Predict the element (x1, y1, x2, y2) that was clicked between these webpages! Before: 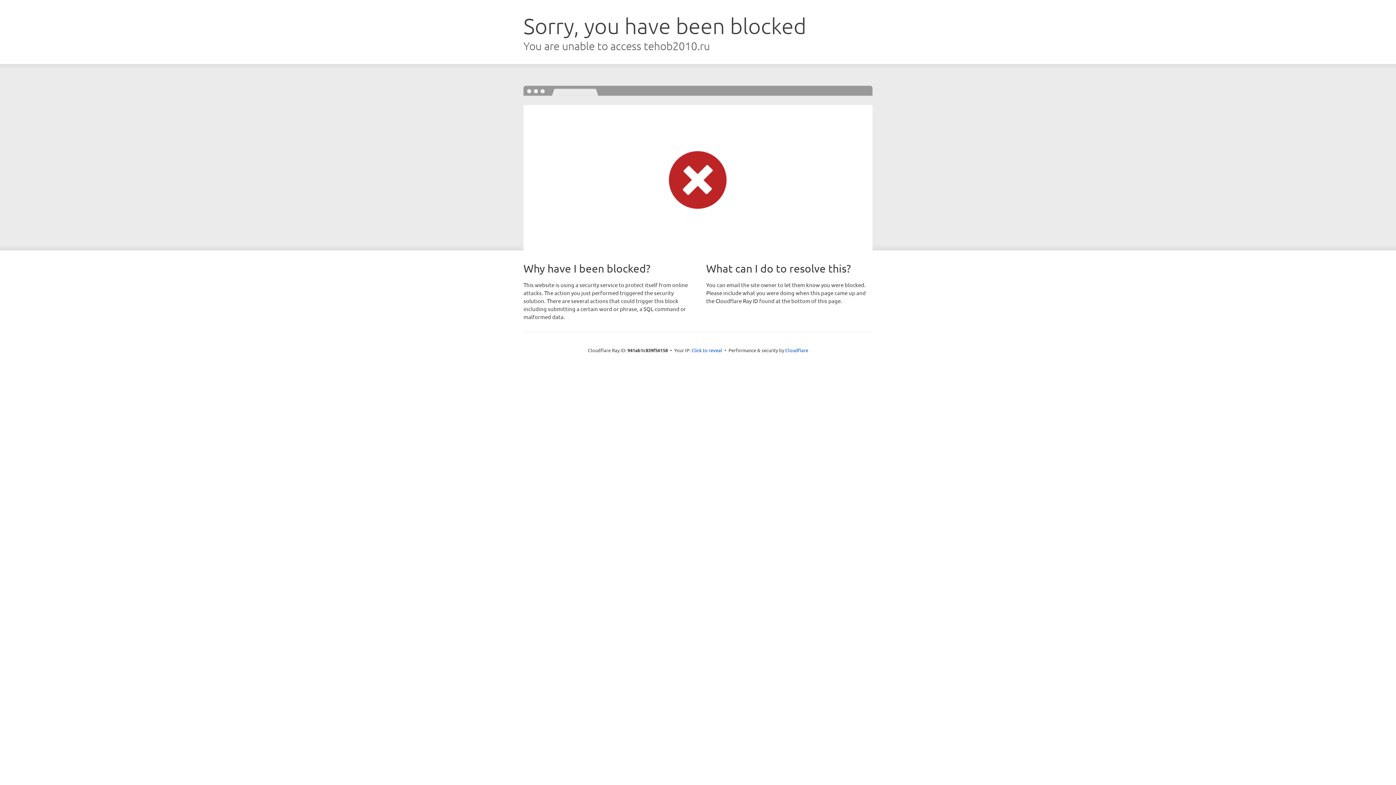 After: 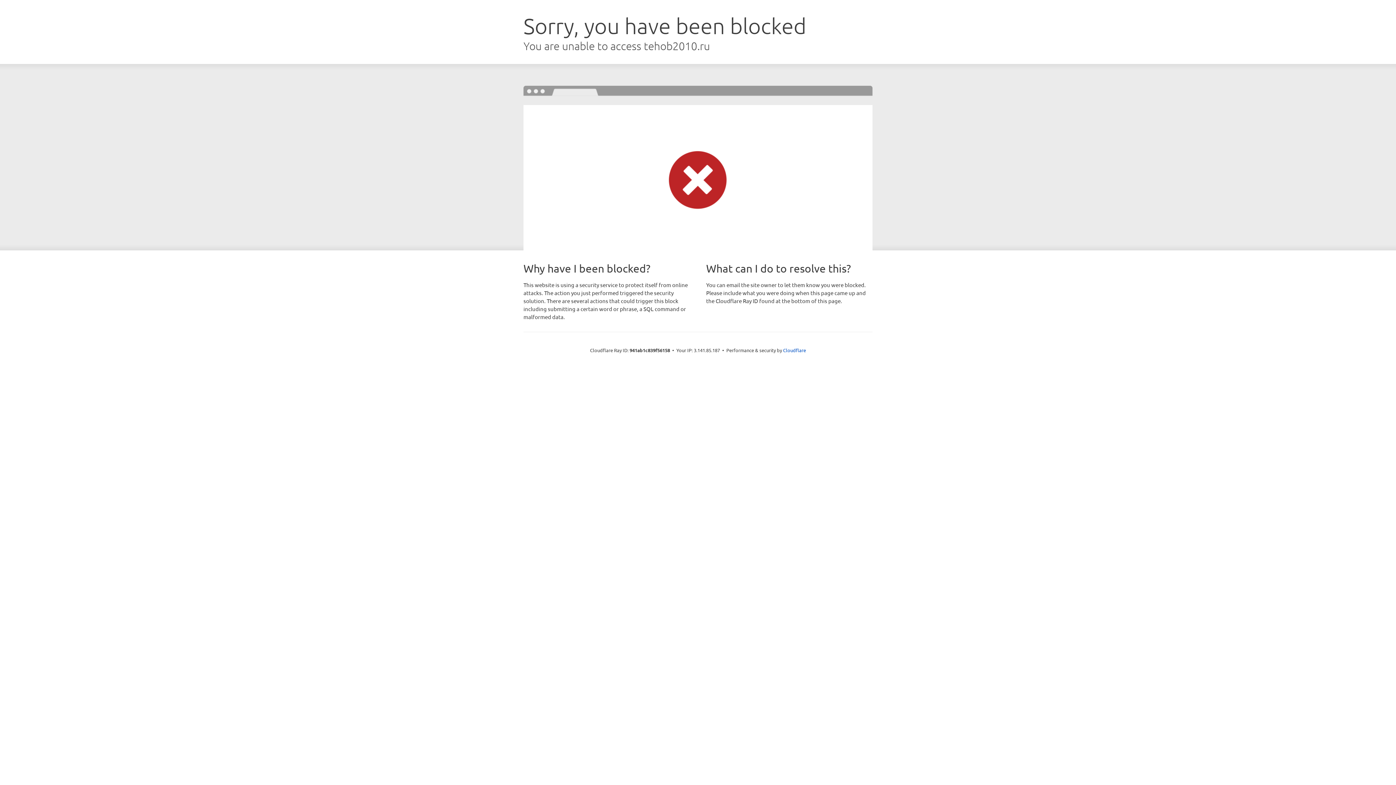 Action: bbox: (691, 346, 722, 353) label: Click to reveal